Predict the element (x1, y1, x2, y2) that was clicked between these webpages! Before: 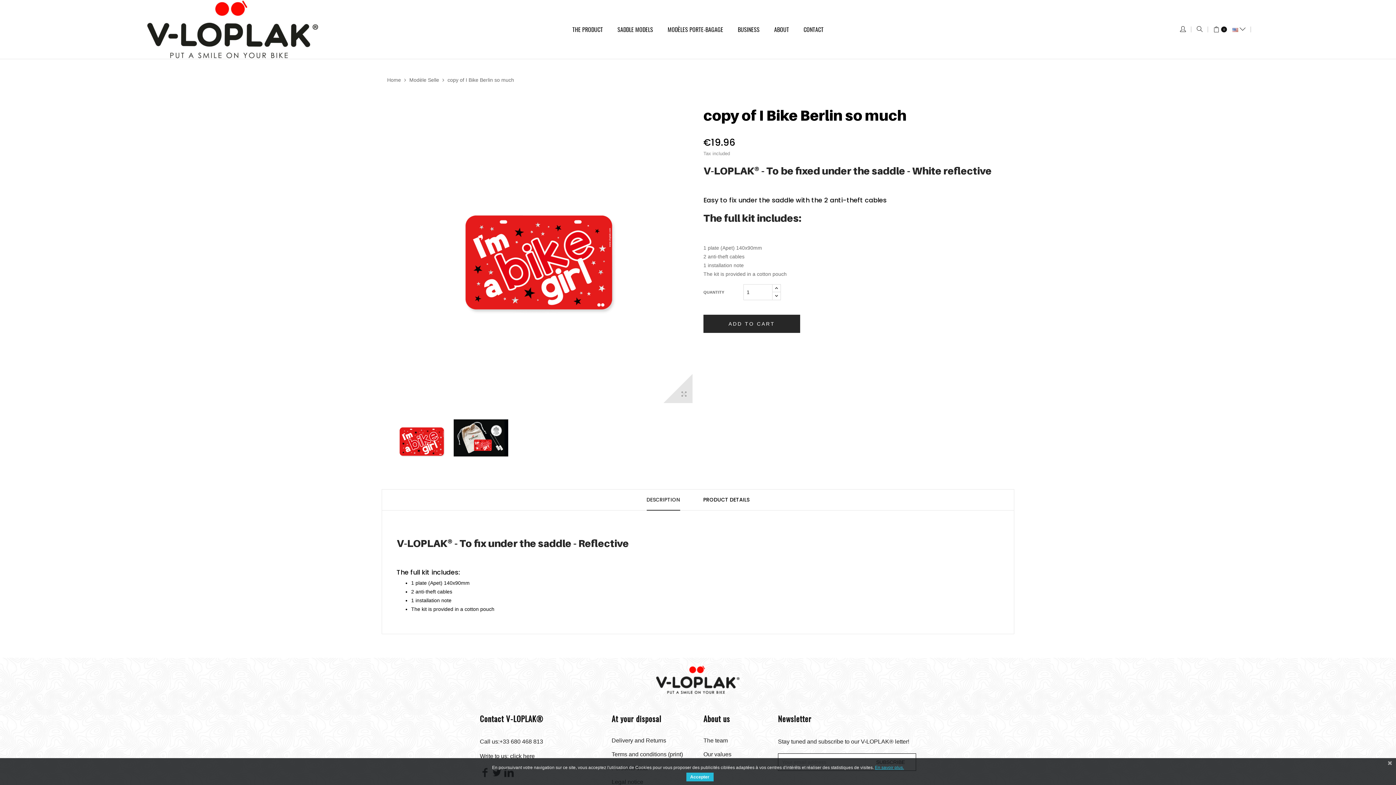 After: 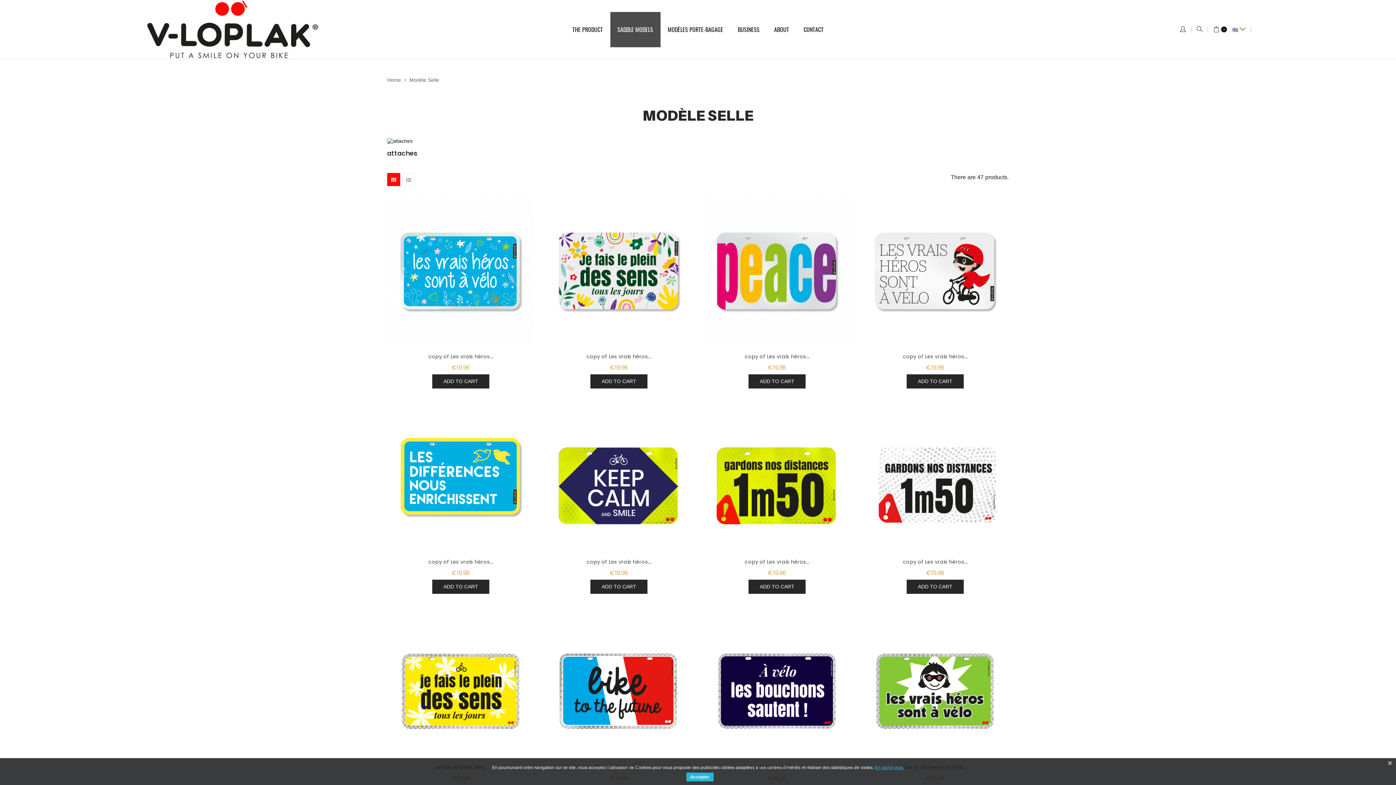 Action: label: SADDLE MODELS bbox: (610, 11, 660, 47)